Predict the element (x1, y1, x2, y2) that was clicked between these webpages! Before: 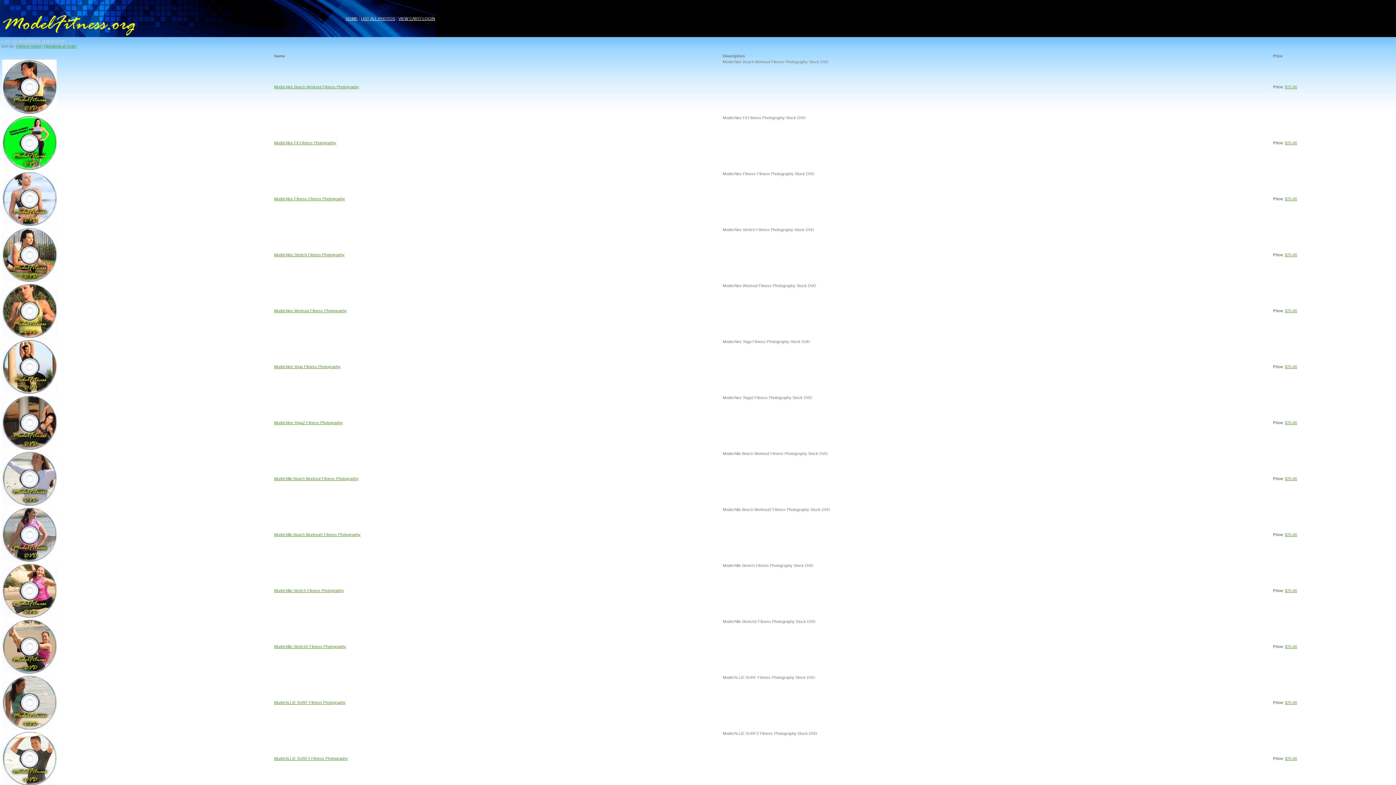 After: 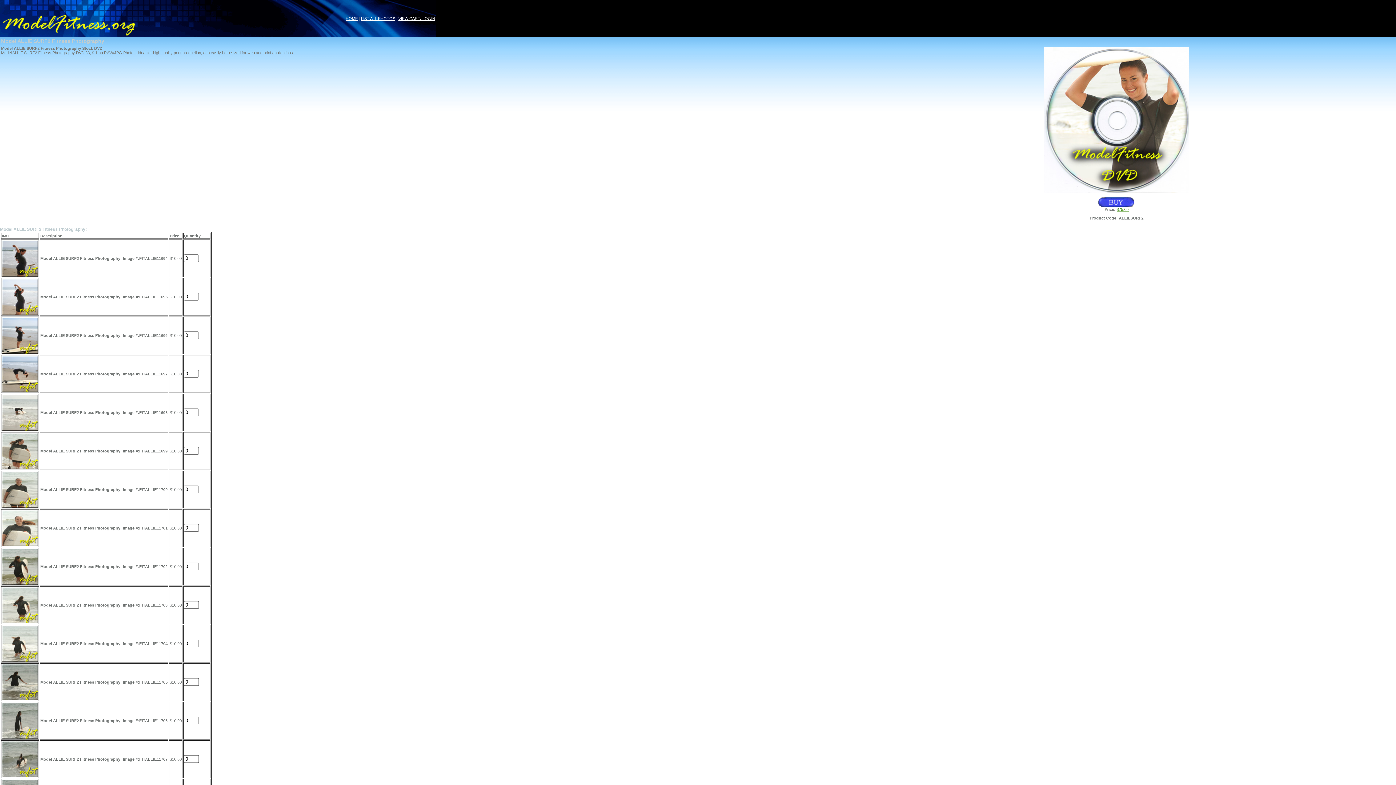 Action: bbox: (274, 756, 348, 761) label: Model ALLIE SURF2 Fitness Photography